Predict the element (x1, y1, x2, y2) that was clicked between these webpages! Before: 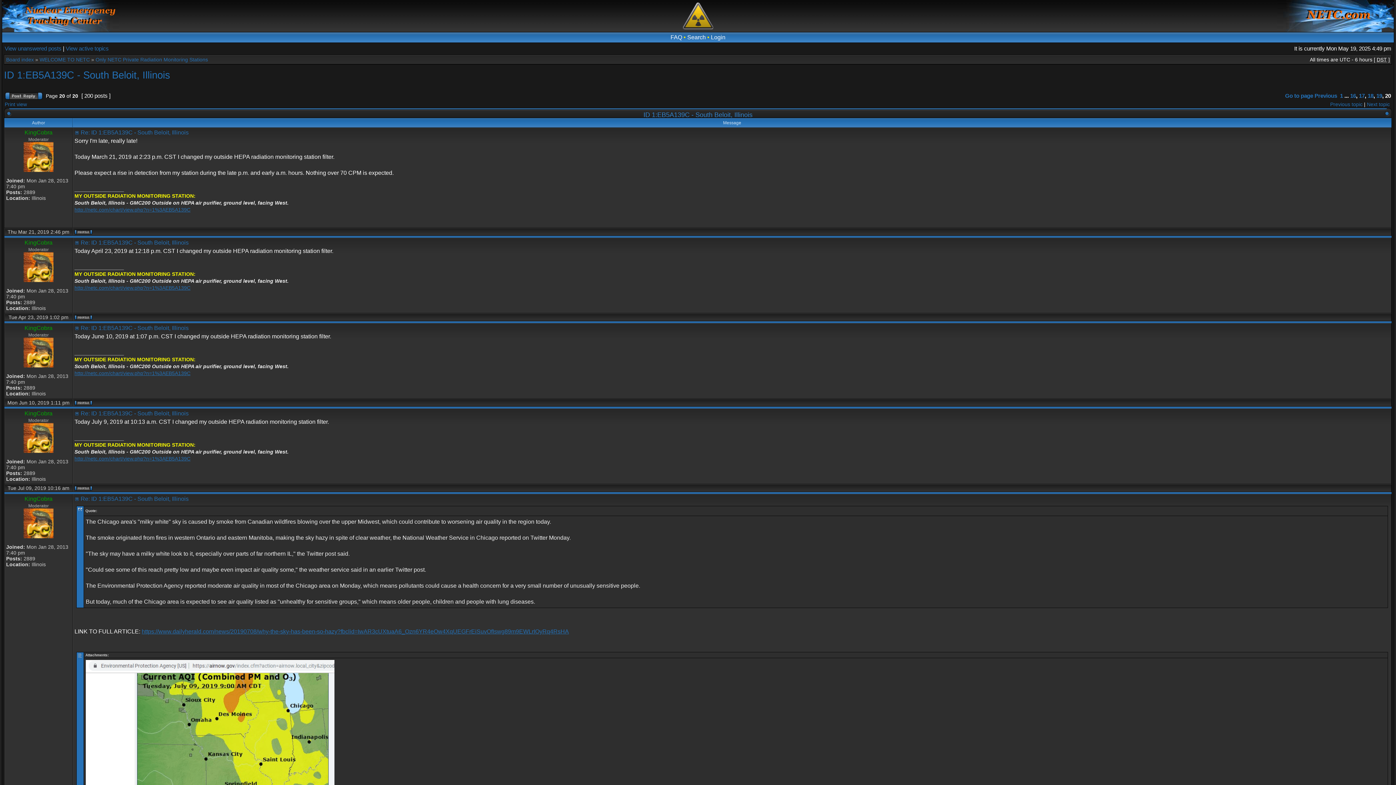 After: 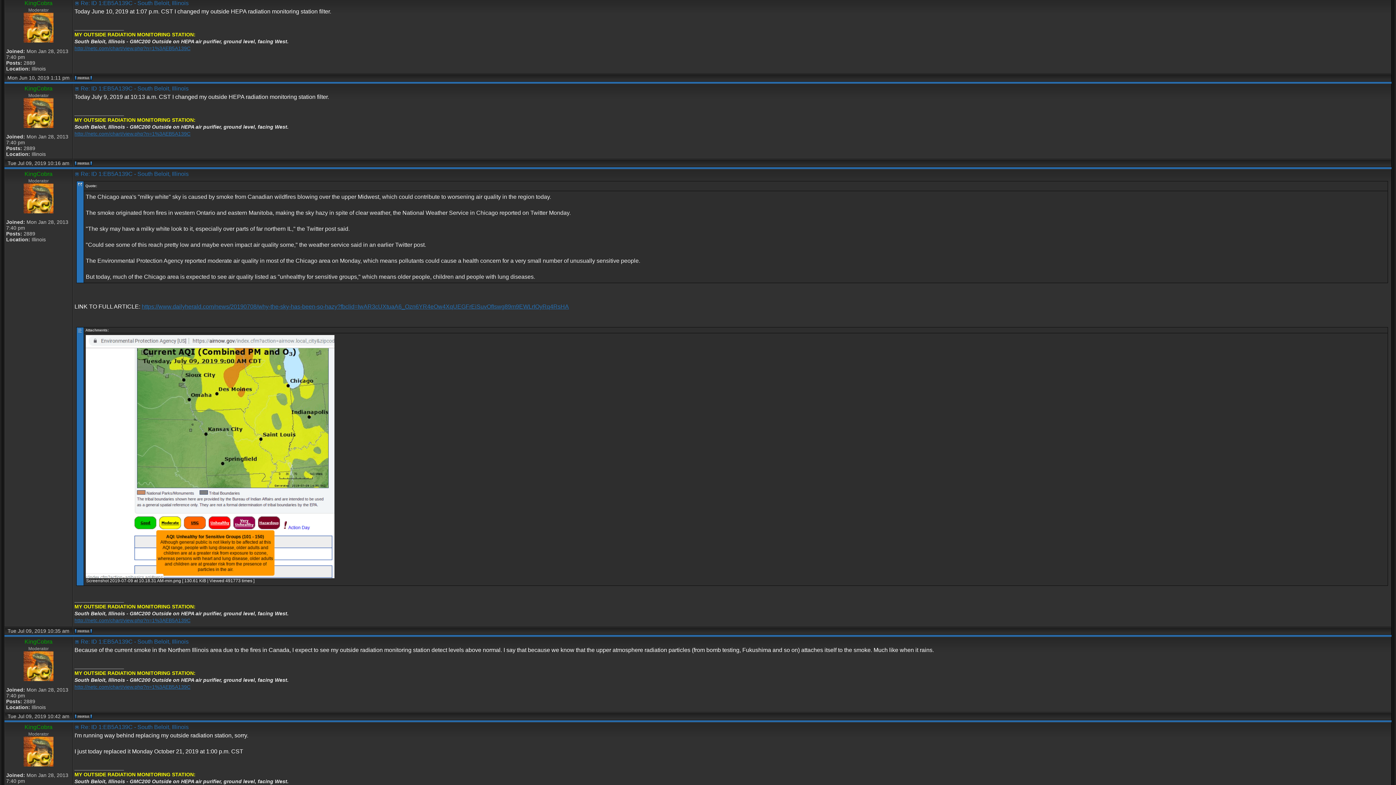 Action: label: Re: ID 1:EB5A139C - South Beloit, Illinois bbox: (80, 325, 188, 331)